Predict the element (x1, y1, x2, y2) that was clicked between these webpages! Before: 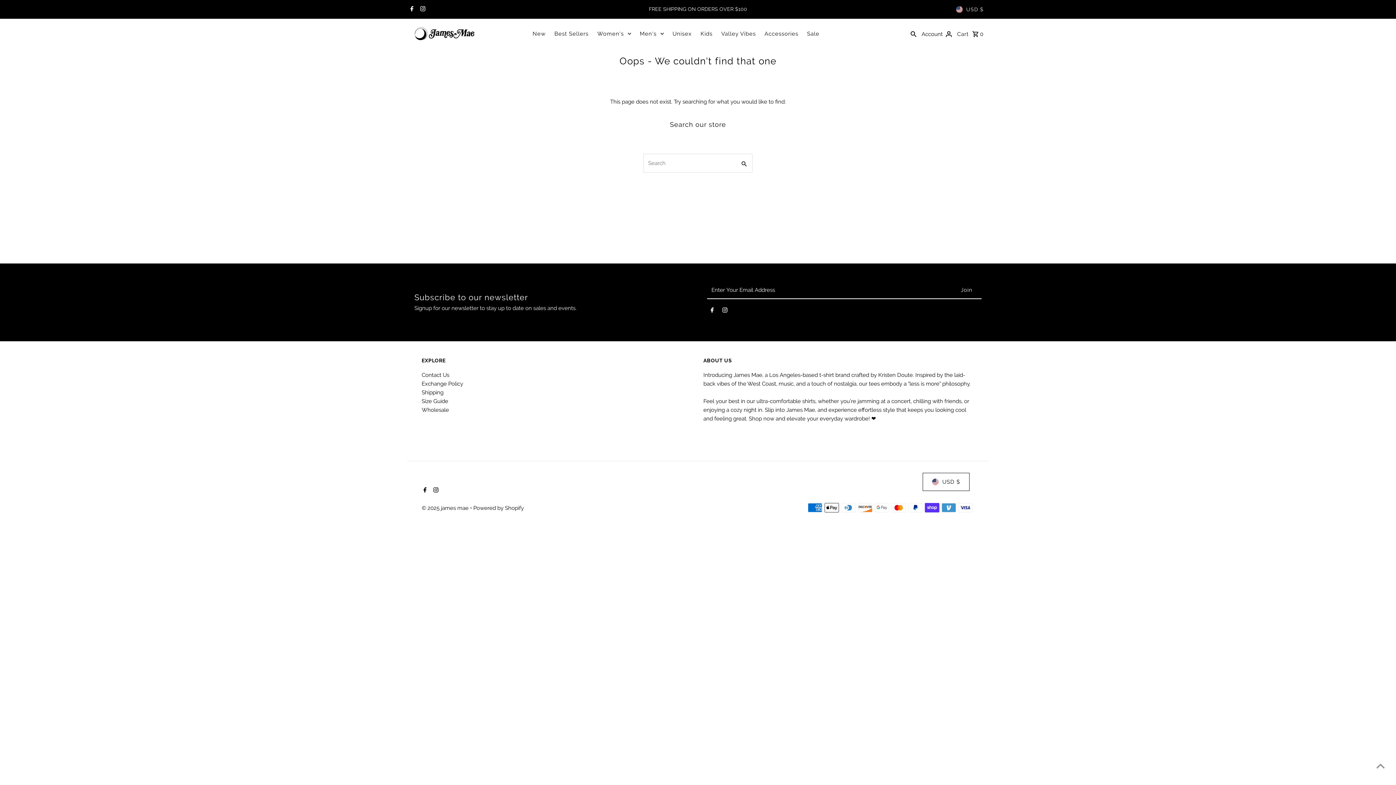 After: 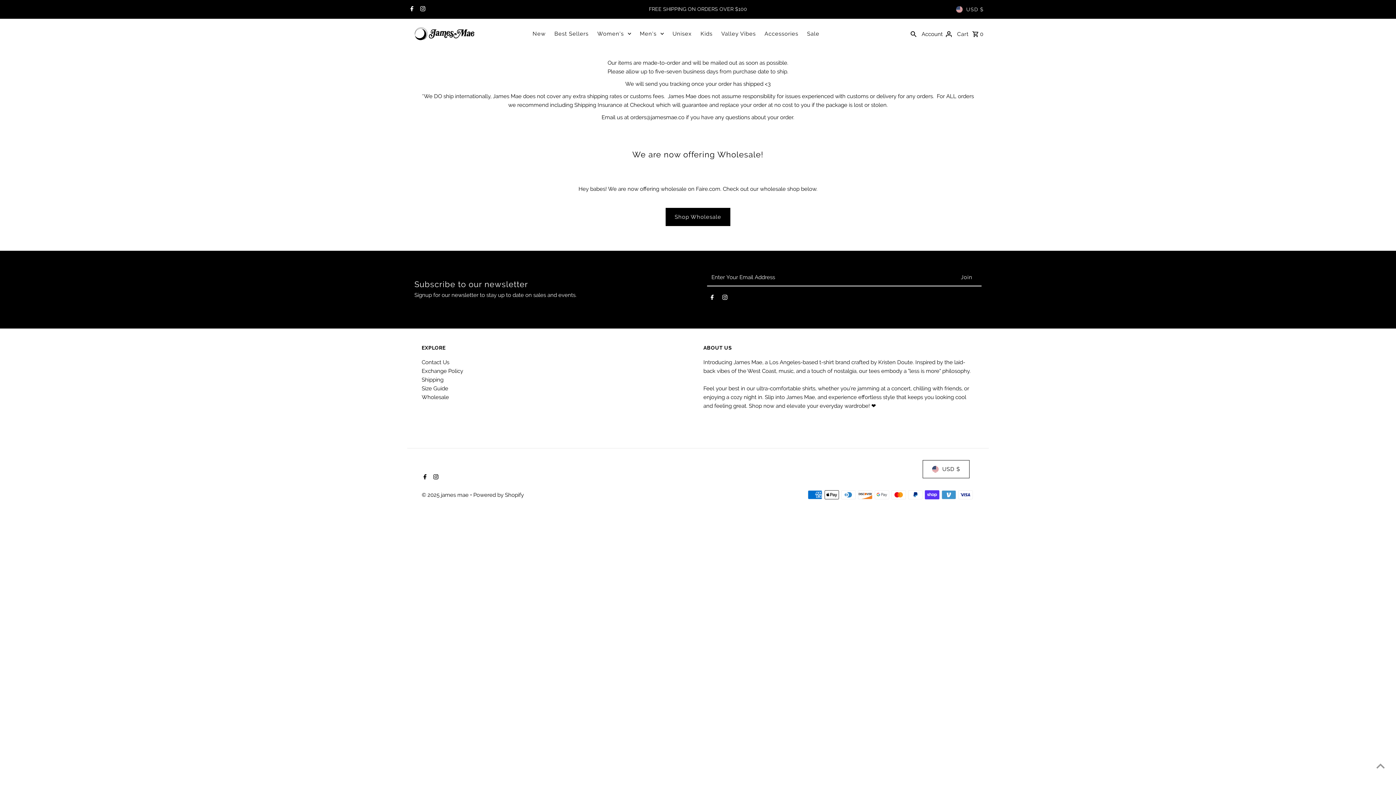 Action: label: Shipping bbox: (421, 389, 443, 396)